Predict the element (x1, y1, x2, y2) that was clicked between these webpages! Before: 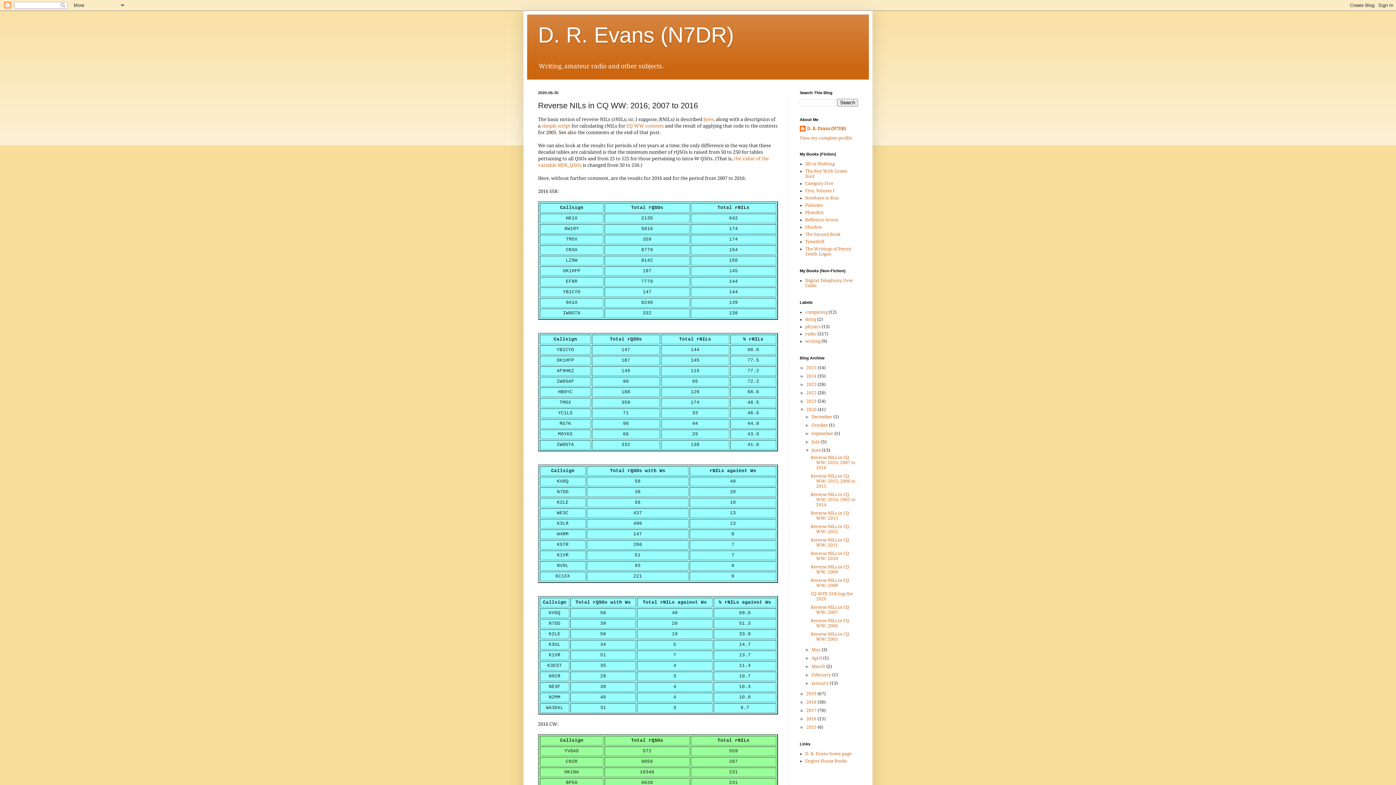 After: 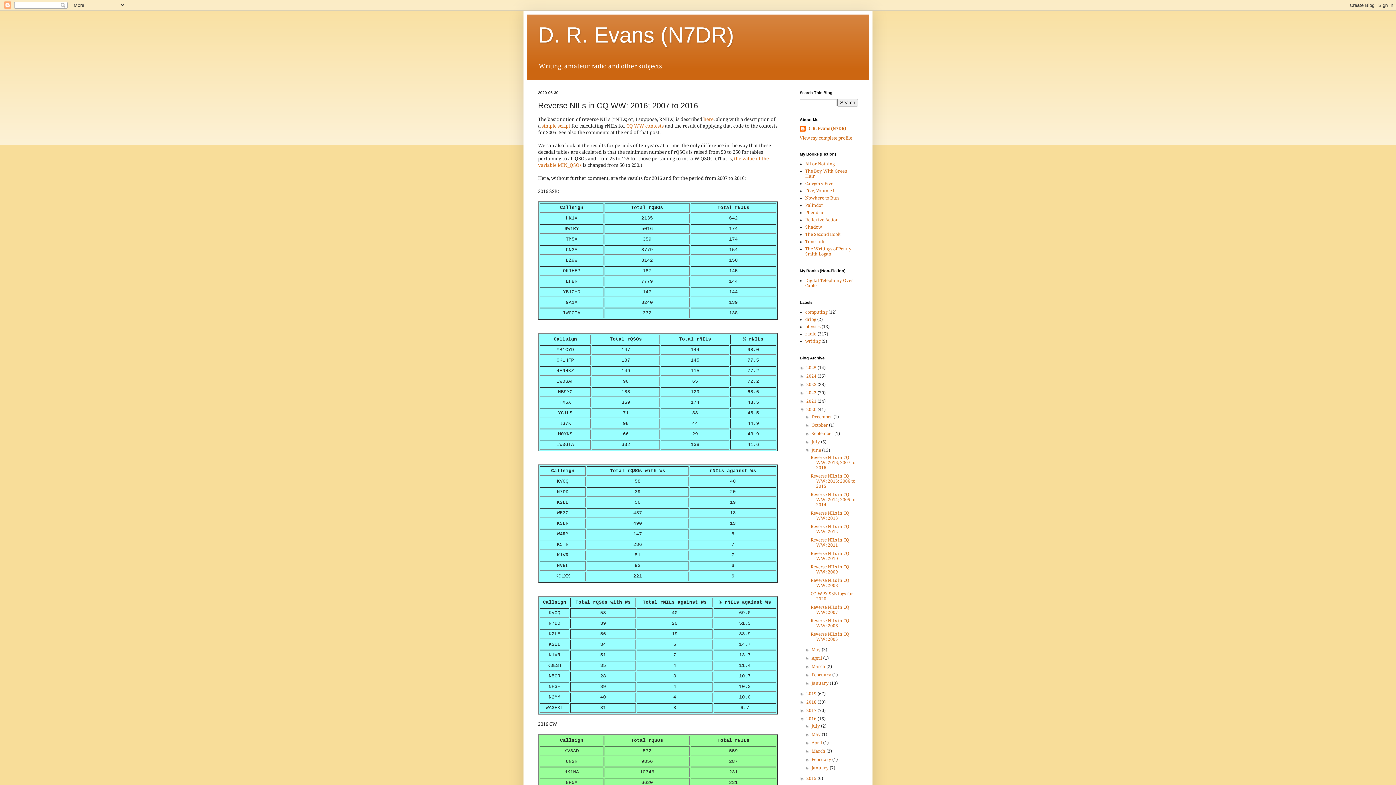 Action: label: ►   bbox: (800, 716, 806, 721)